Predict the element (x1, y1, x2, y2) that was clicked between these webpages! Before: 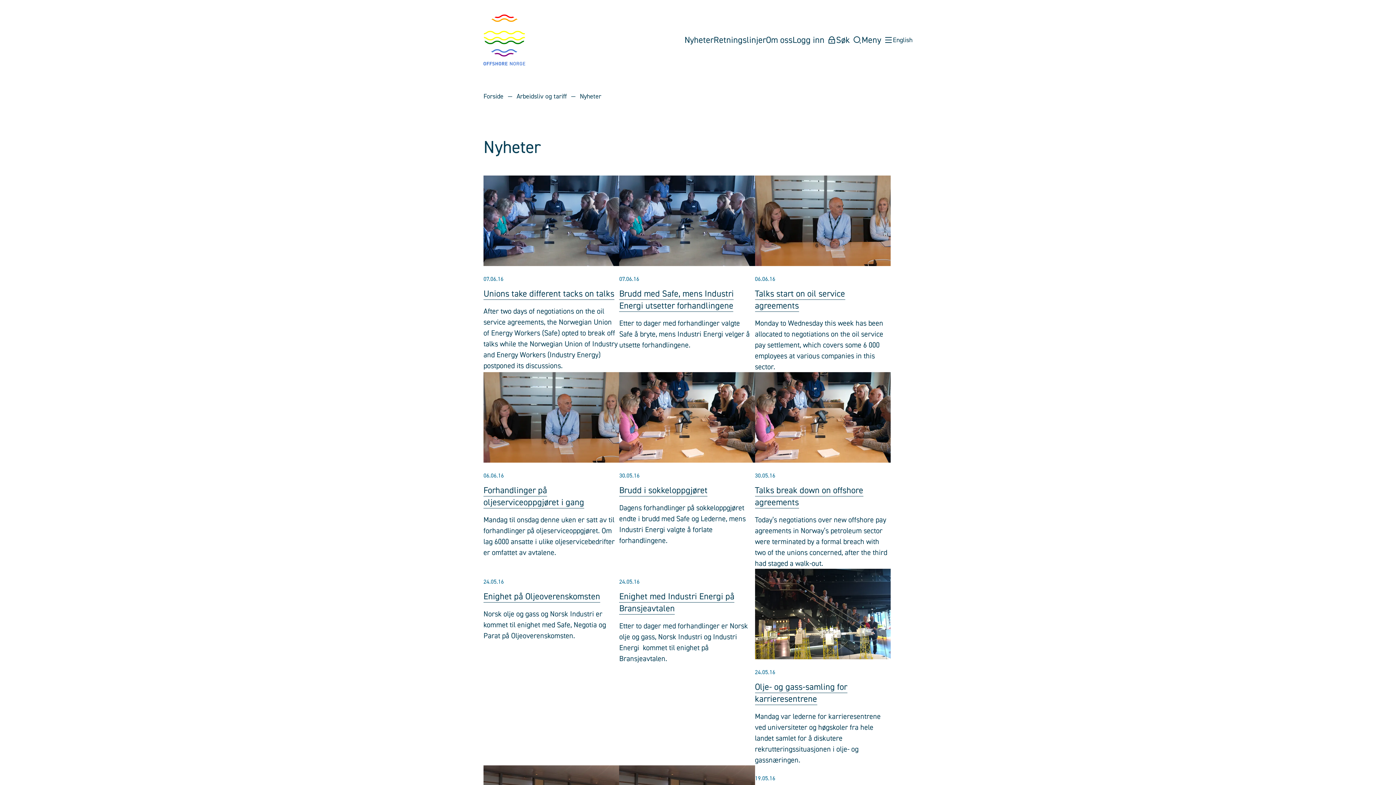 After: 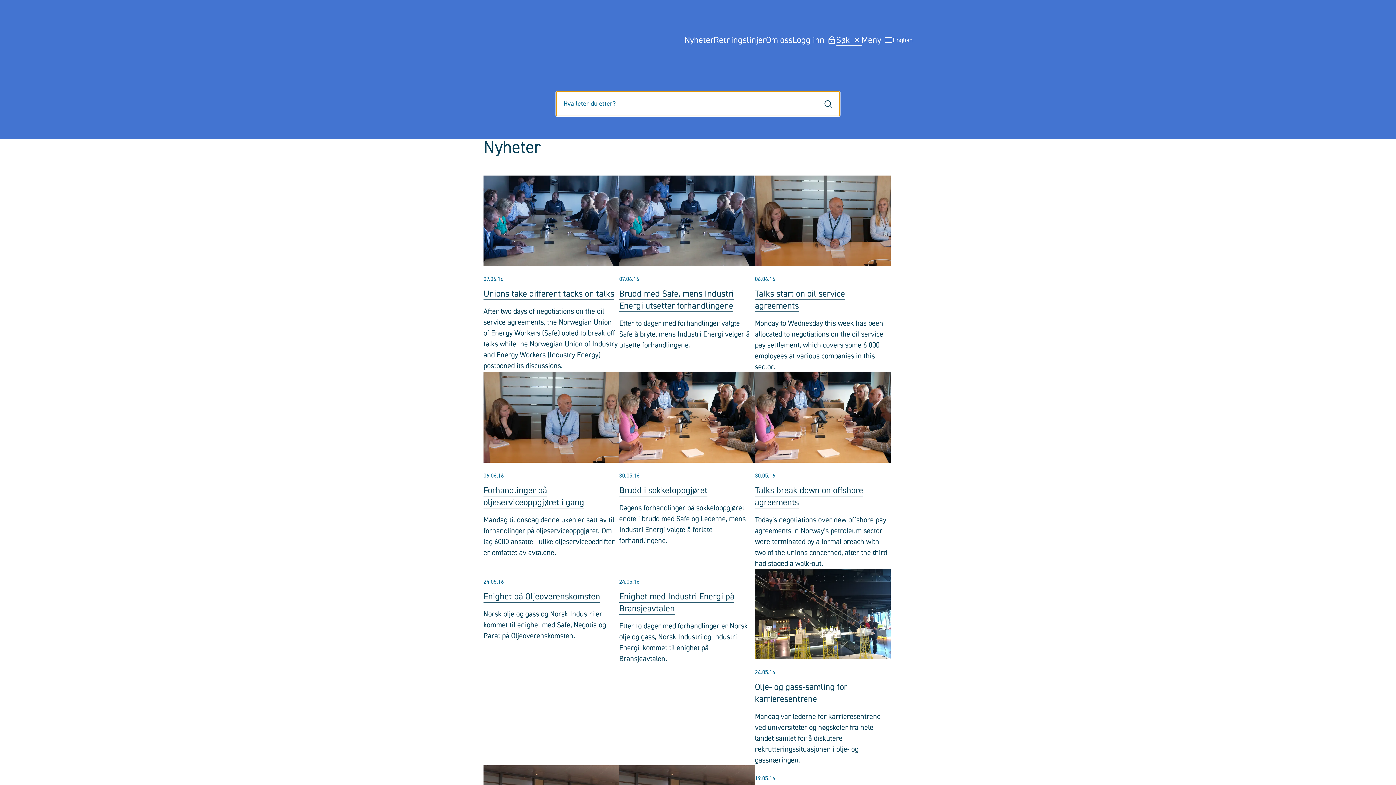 Action: label: Søk bbox: (836, 34, 861, 45)